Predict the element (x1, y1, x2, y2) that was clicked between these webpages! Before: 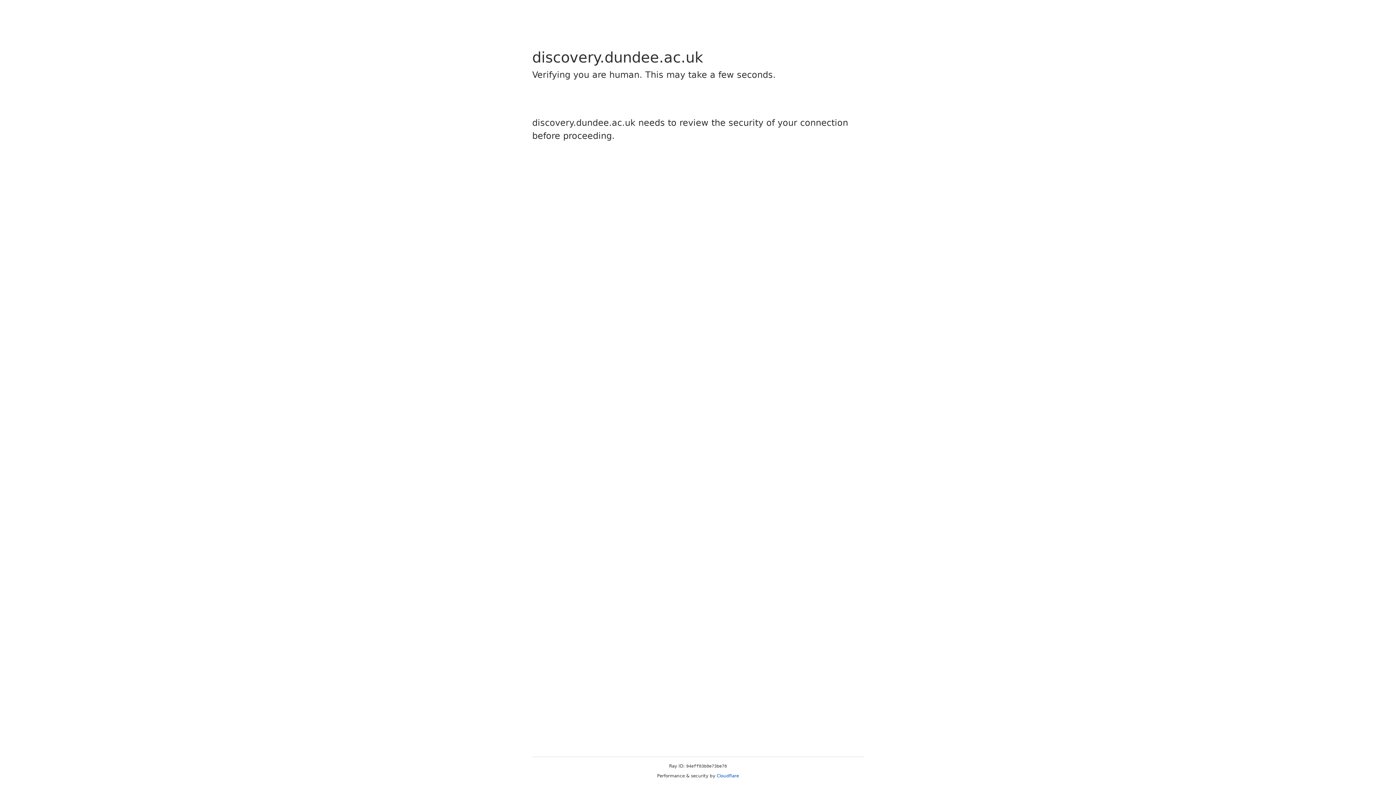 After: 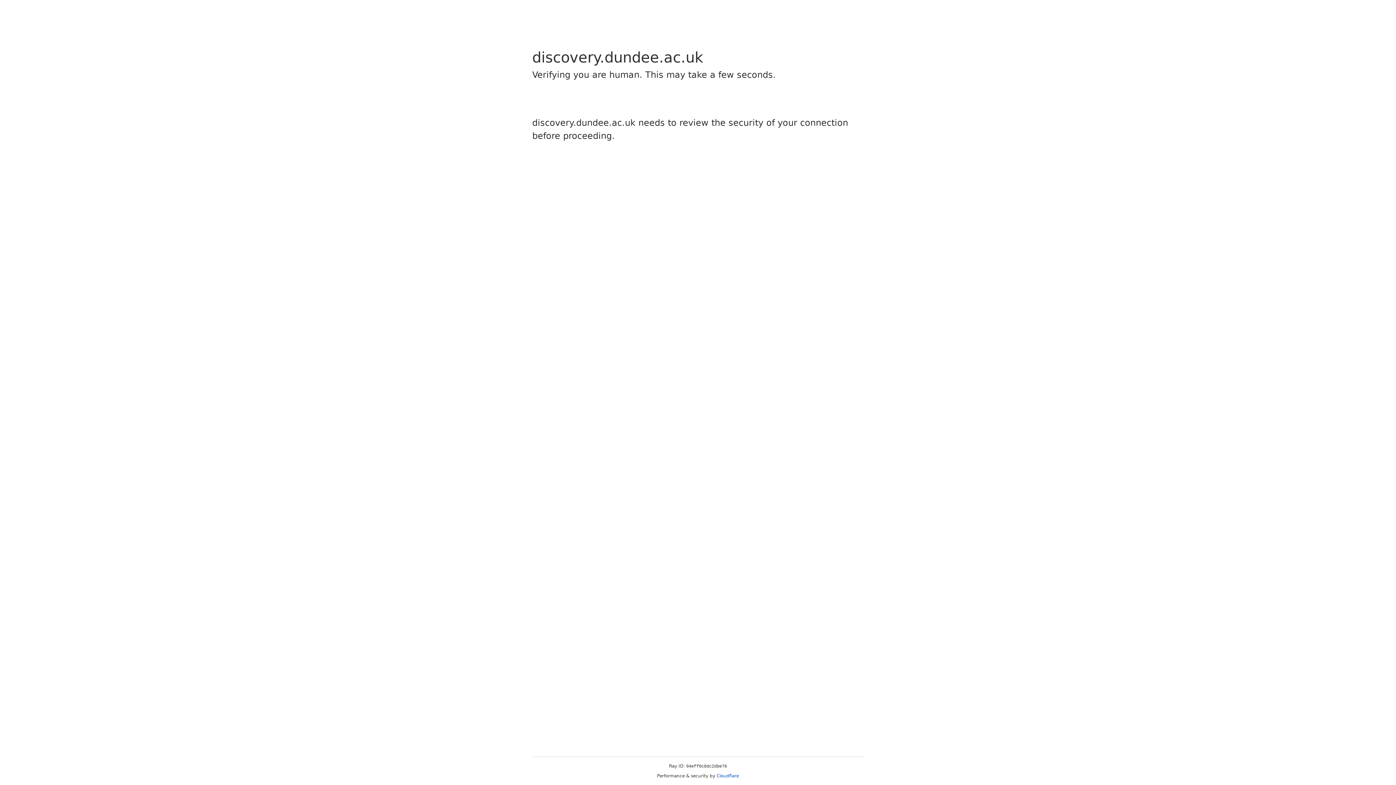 Action: label: Cloudflare bbox: (716, 773, 739, 778)